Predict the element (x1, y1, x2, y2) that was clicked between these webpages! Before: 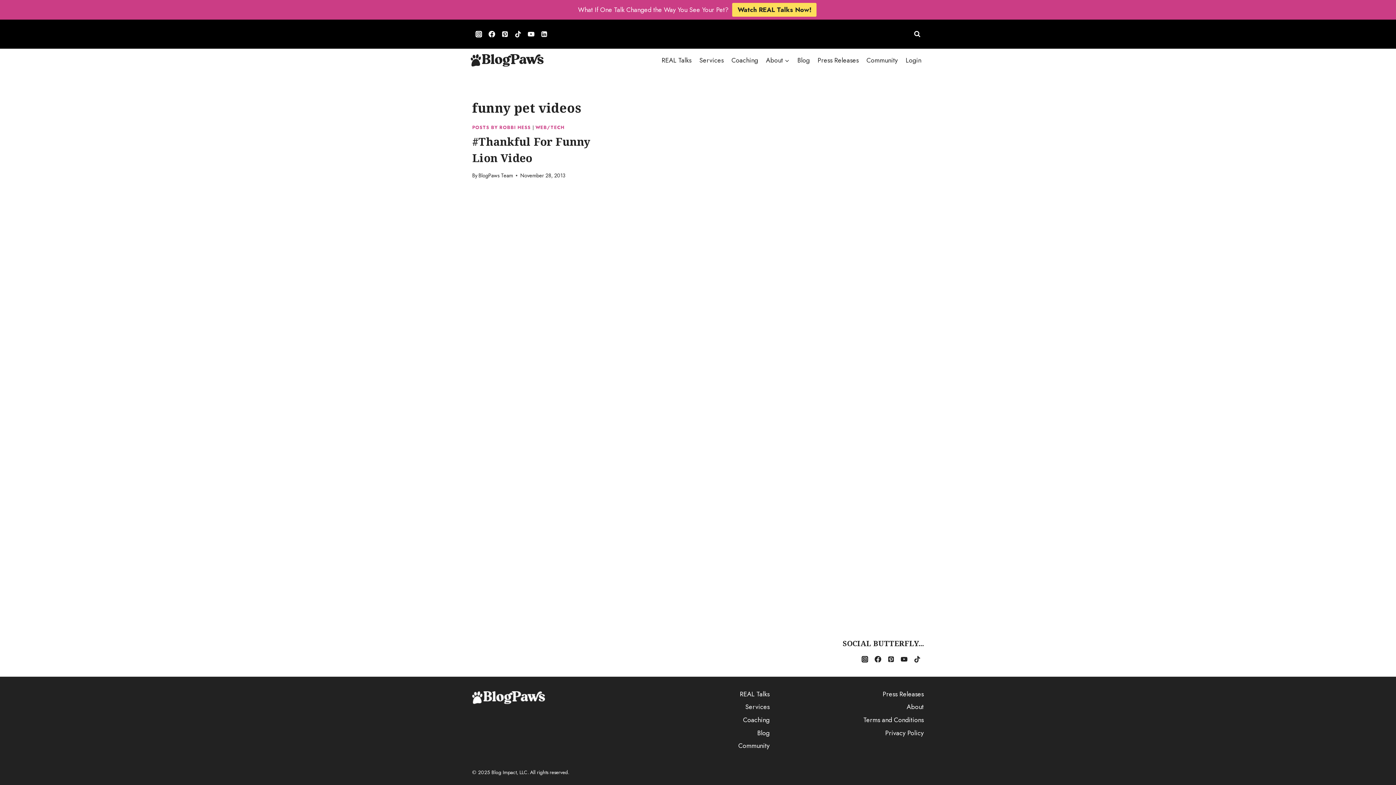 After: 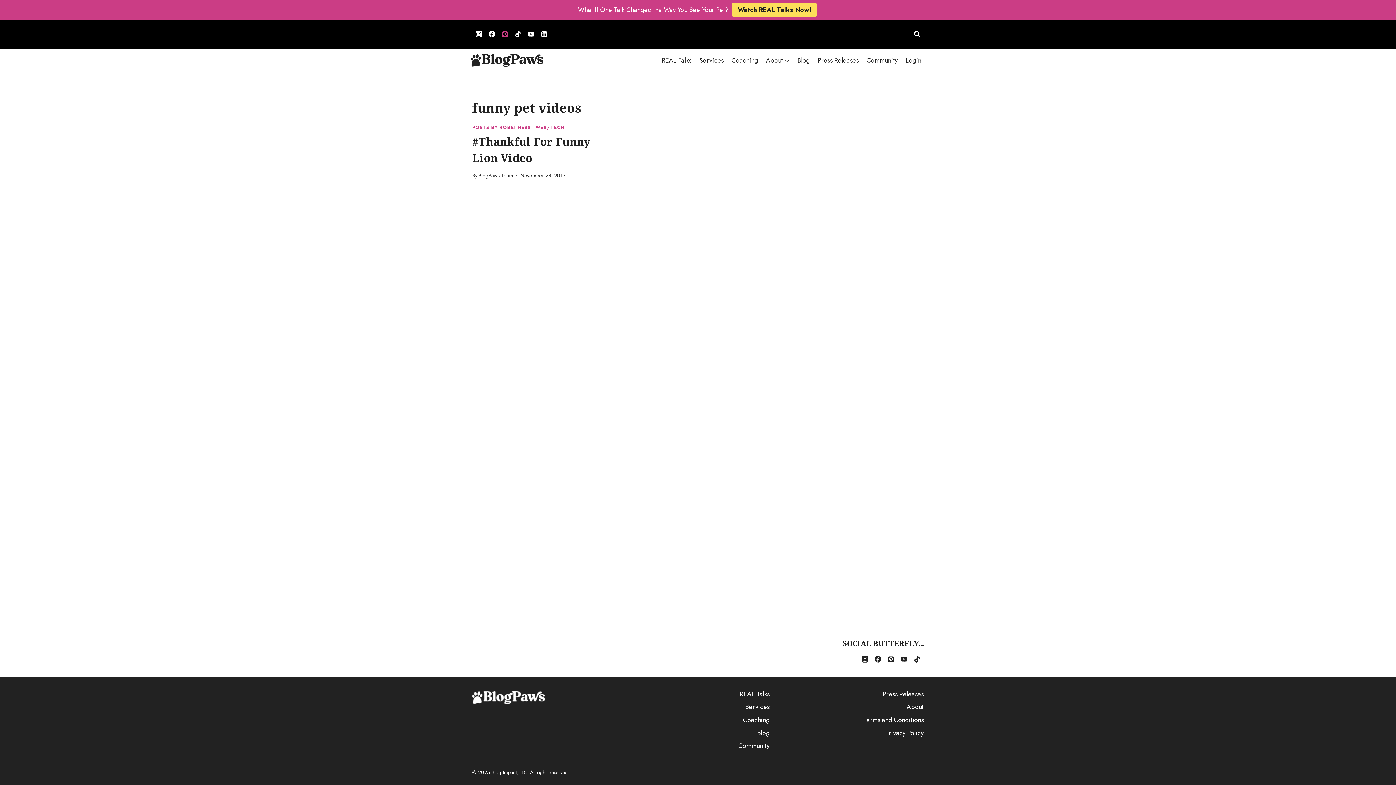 Action: label: Pinterest bbox: (498, 27, 511, 40)